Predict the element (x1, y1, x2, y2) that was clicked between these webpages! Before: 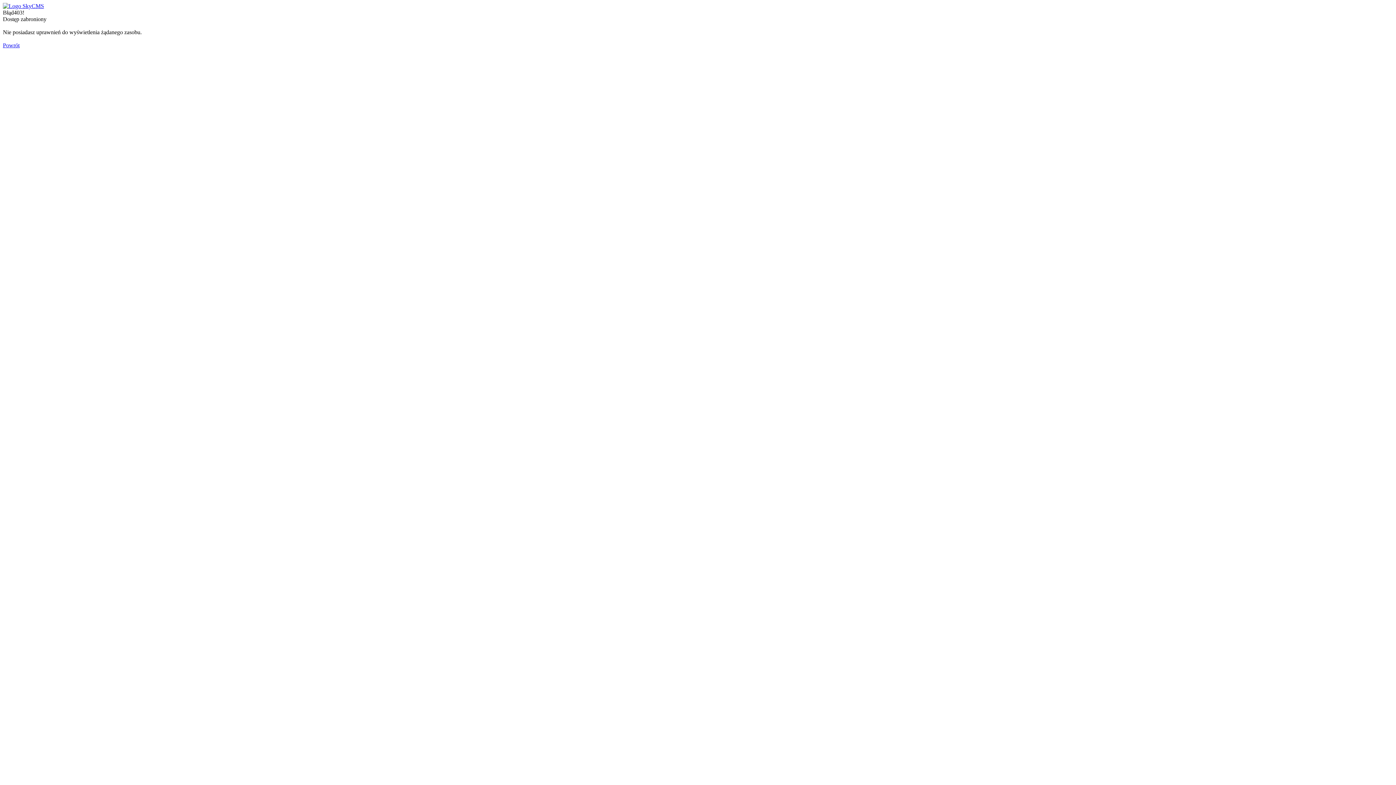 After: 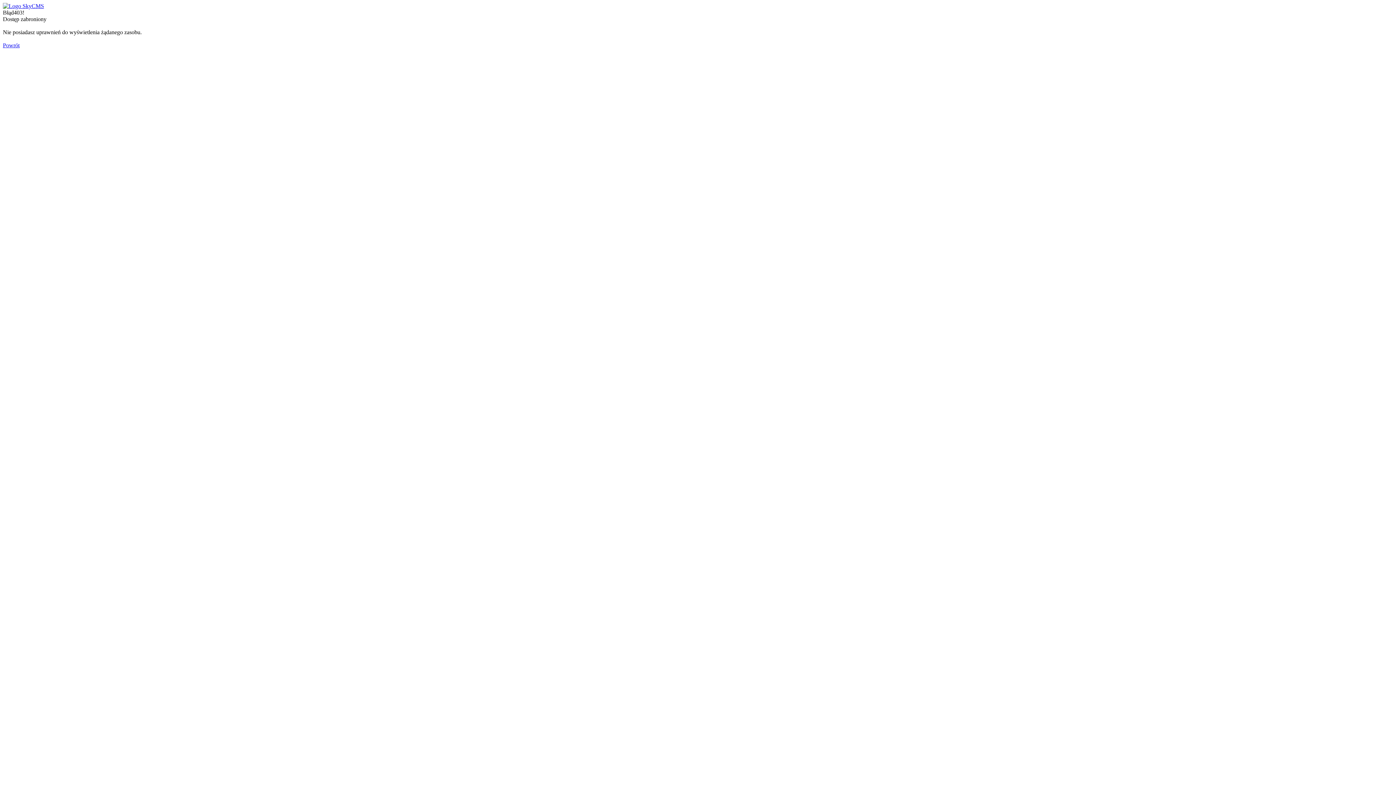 Action: bbox: (2, 42, 19, 48) label: Powrót